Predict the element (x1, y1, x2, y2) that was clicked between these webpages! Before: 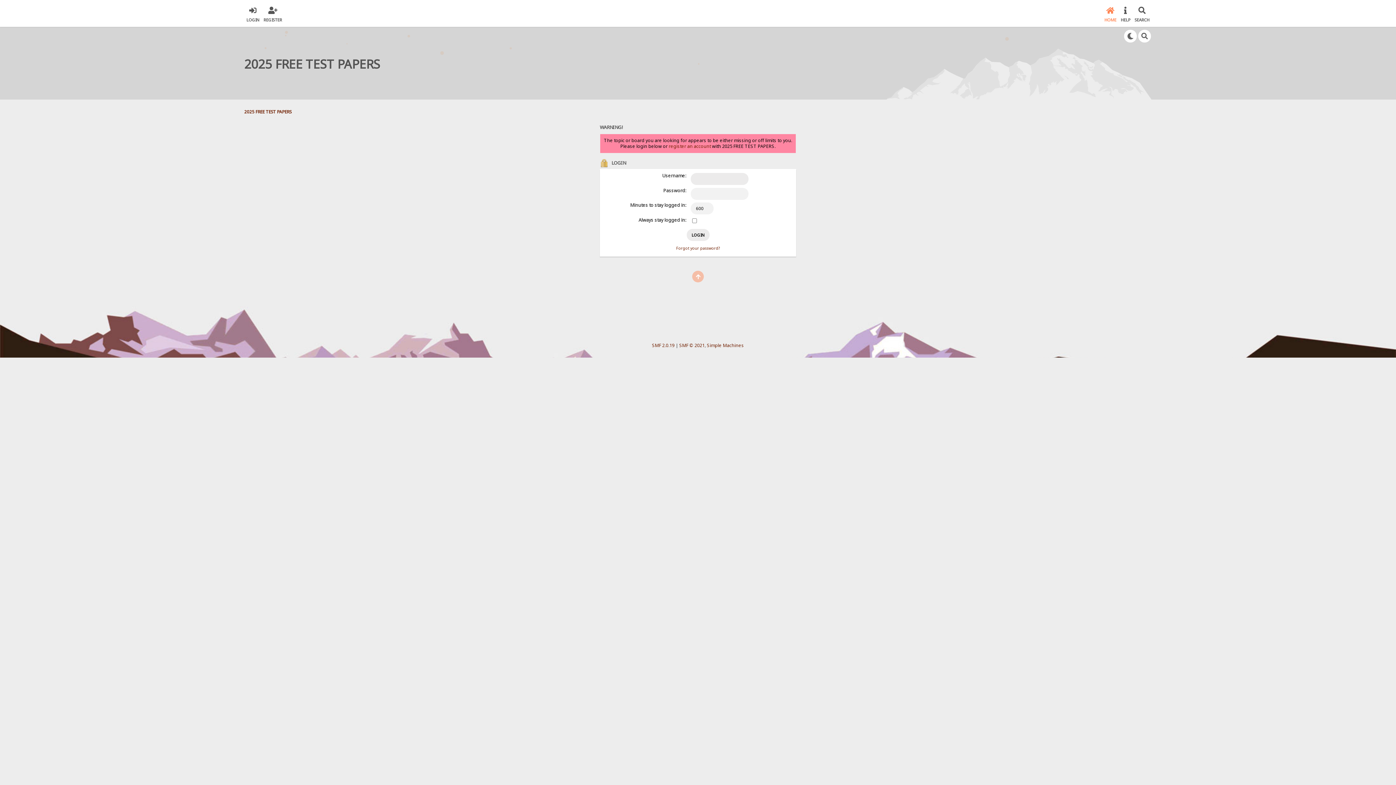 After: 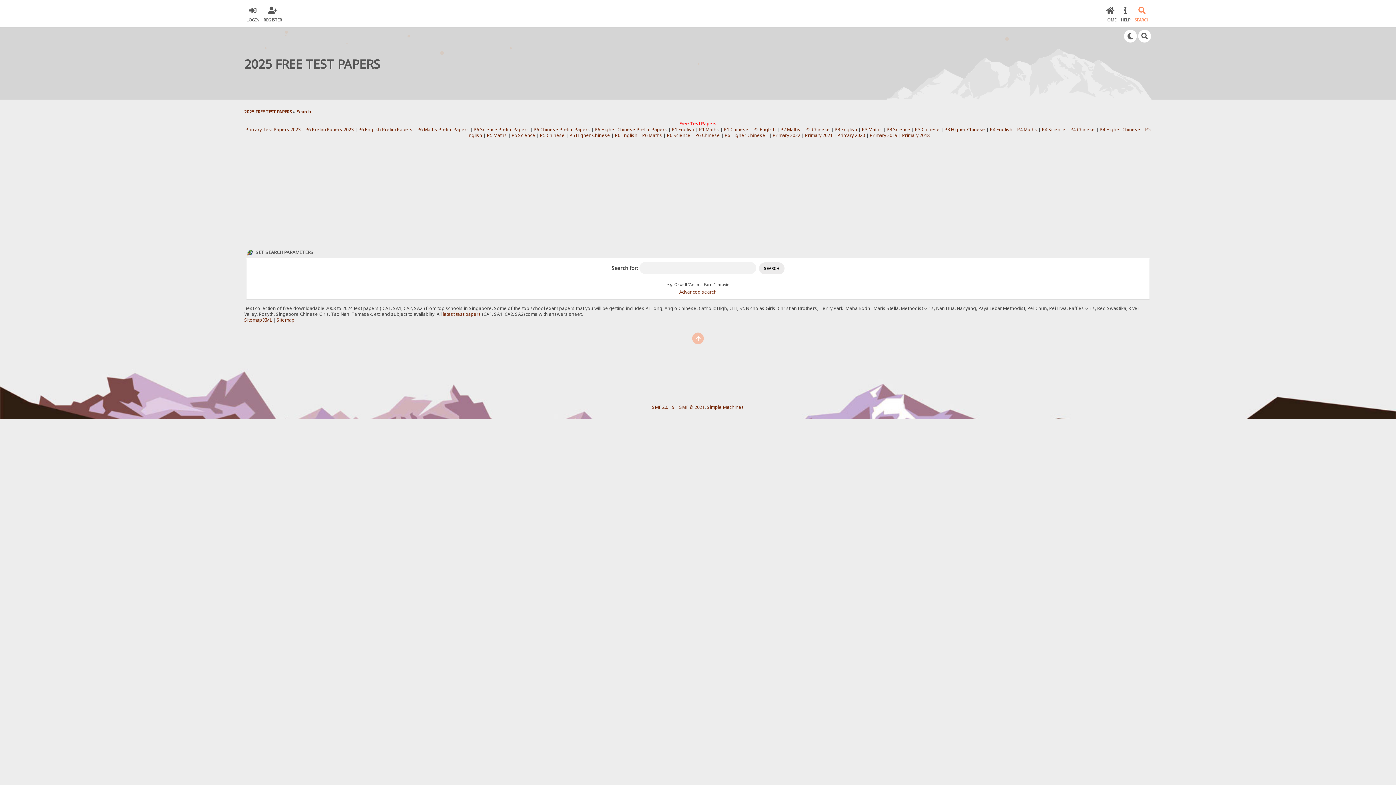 Action: label: SEARCH bbox: (1134, 4, 1149, 22)